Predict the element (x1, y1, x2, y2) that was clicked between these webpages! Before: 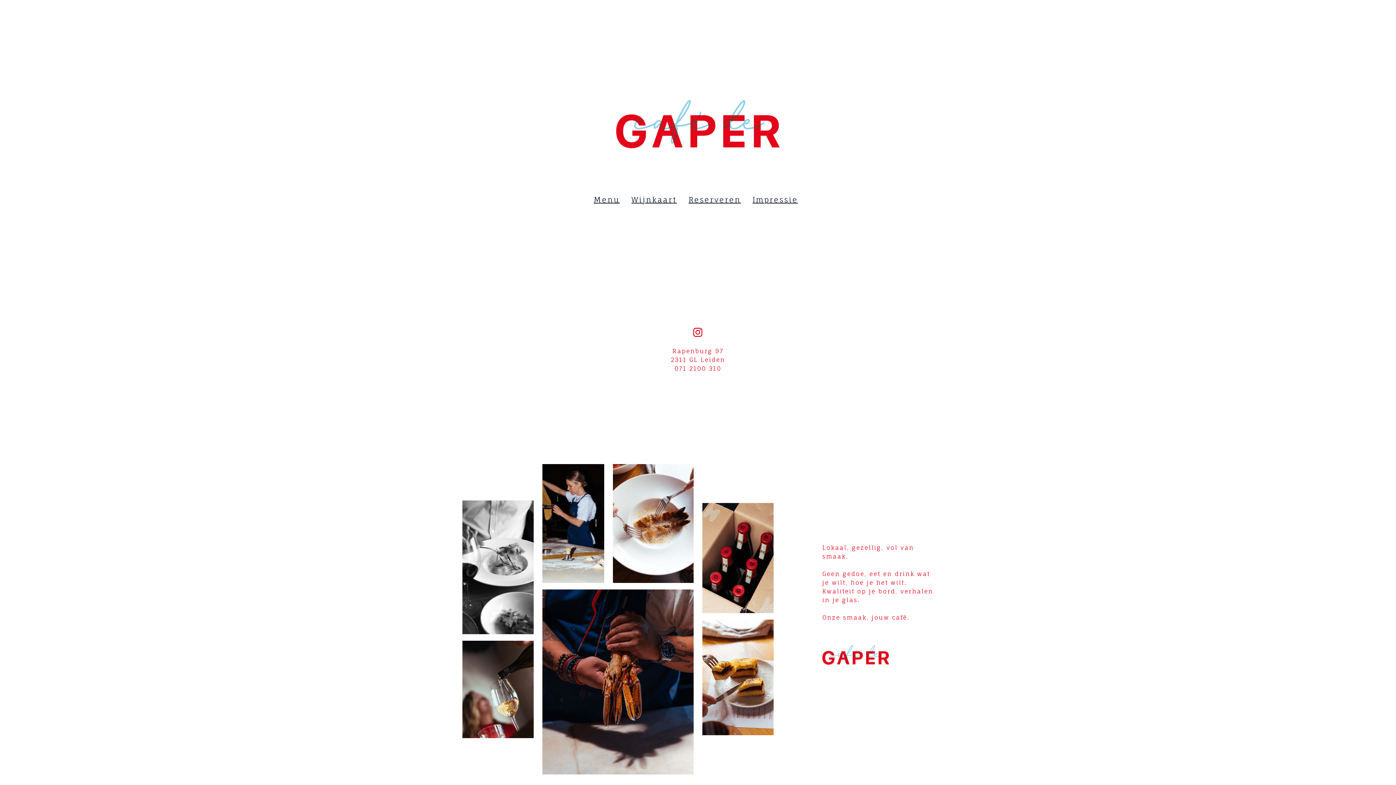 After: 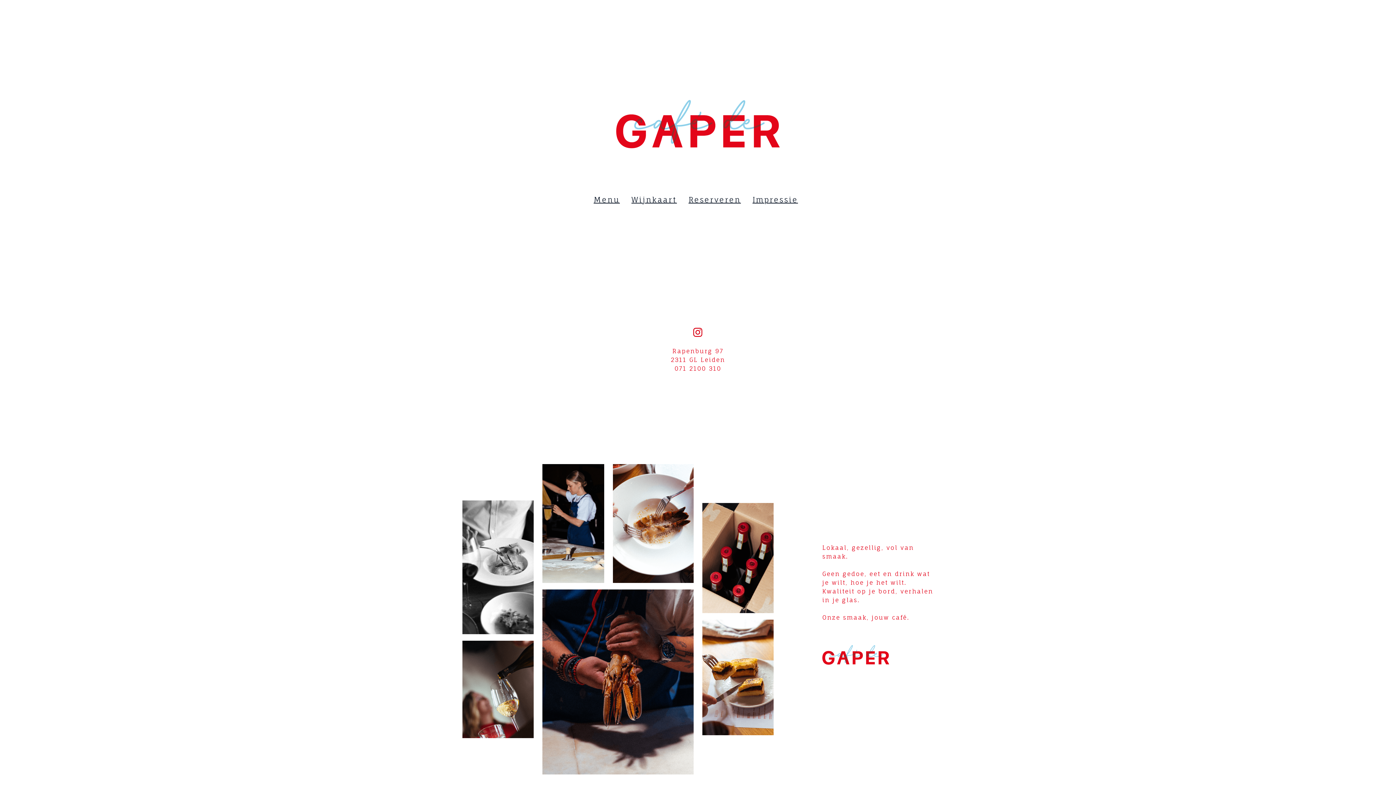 Action: bbox: (616, 100, 780, 148)